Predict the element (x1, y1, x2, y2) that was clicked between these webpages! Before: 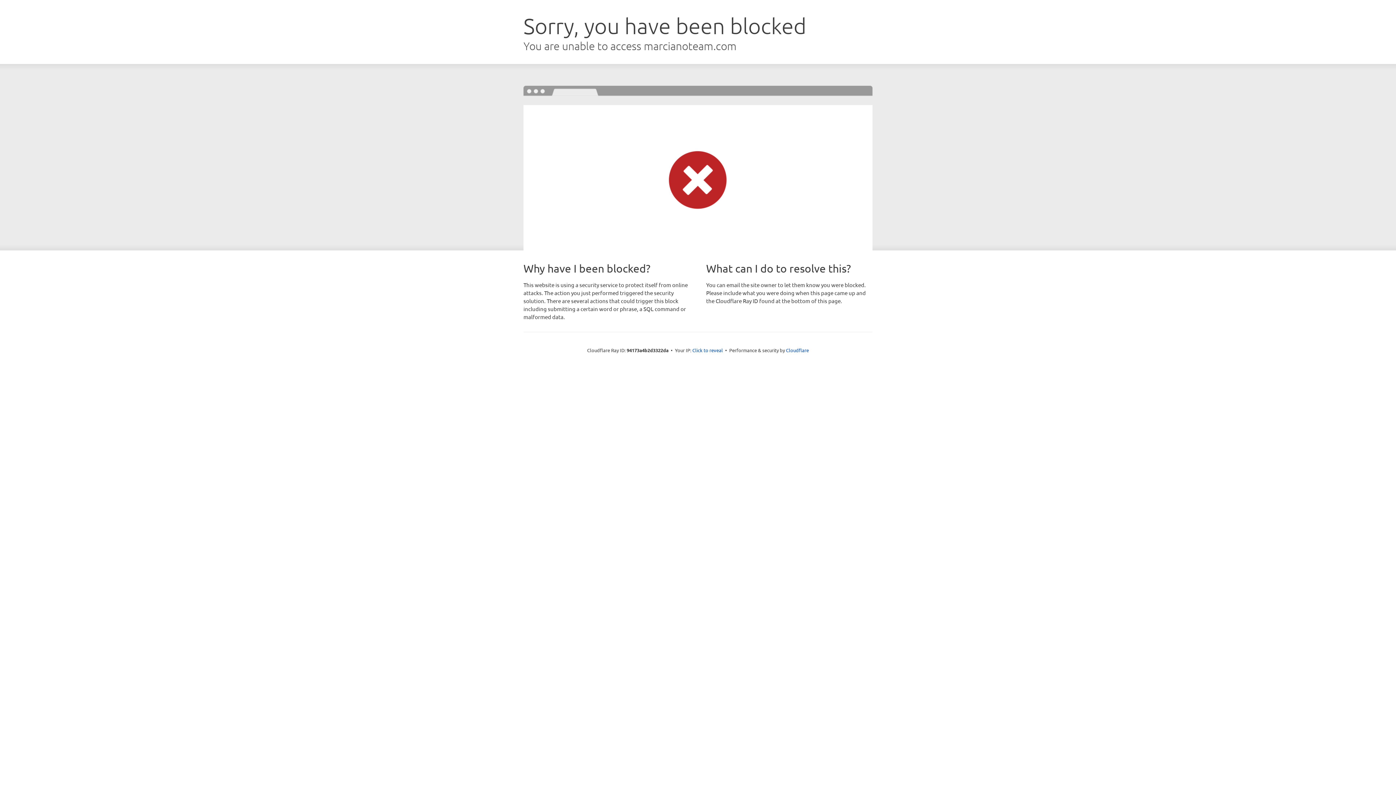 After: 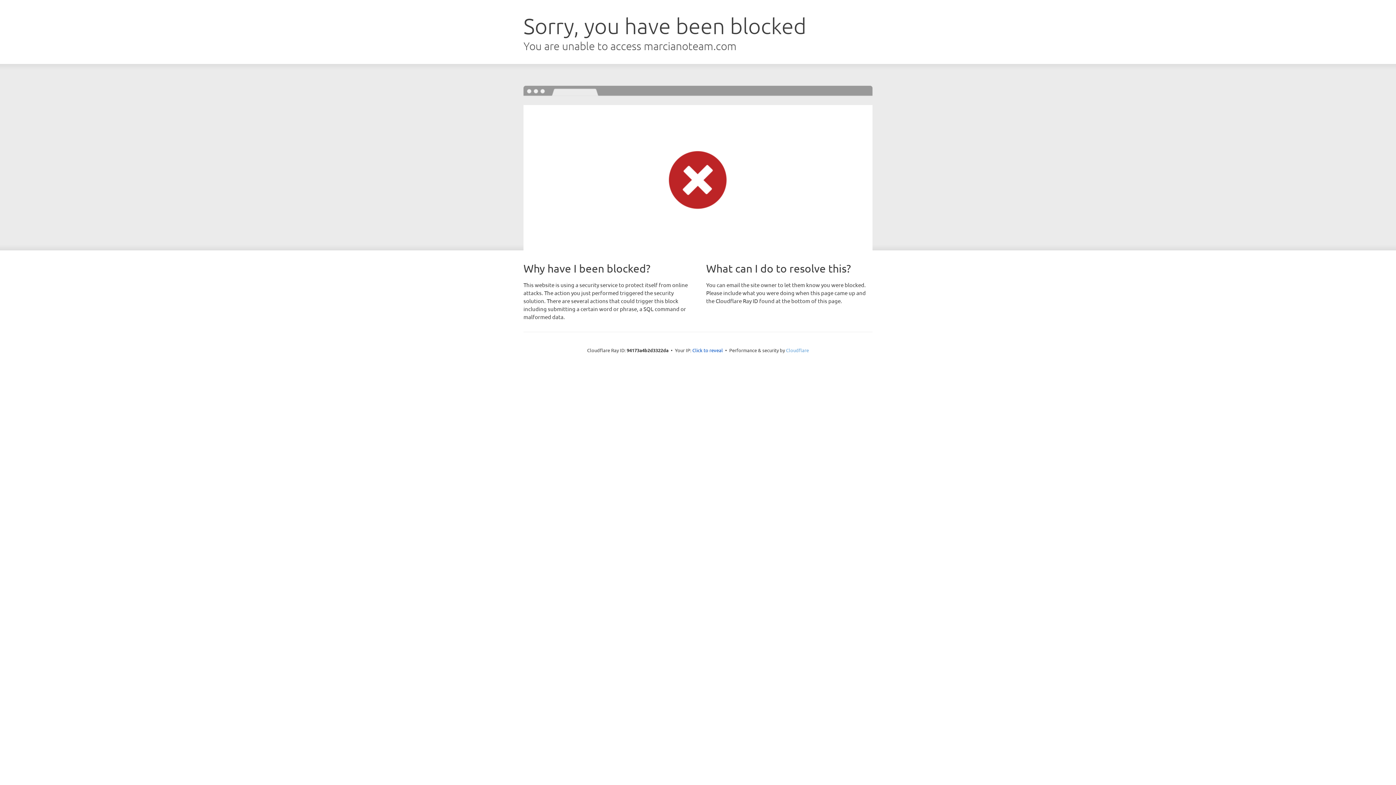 Action: label: Cloudflare bbox: (786, 347, 809, 353)